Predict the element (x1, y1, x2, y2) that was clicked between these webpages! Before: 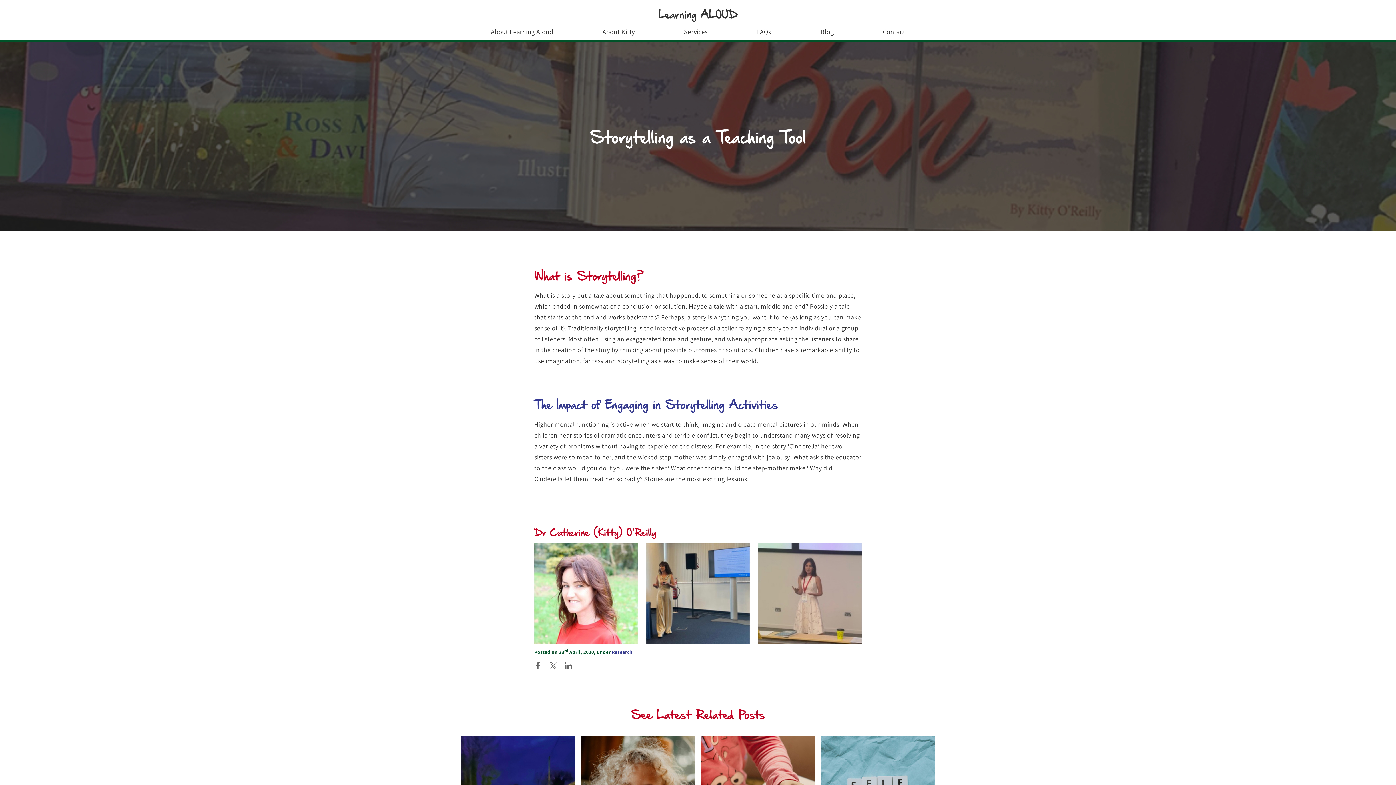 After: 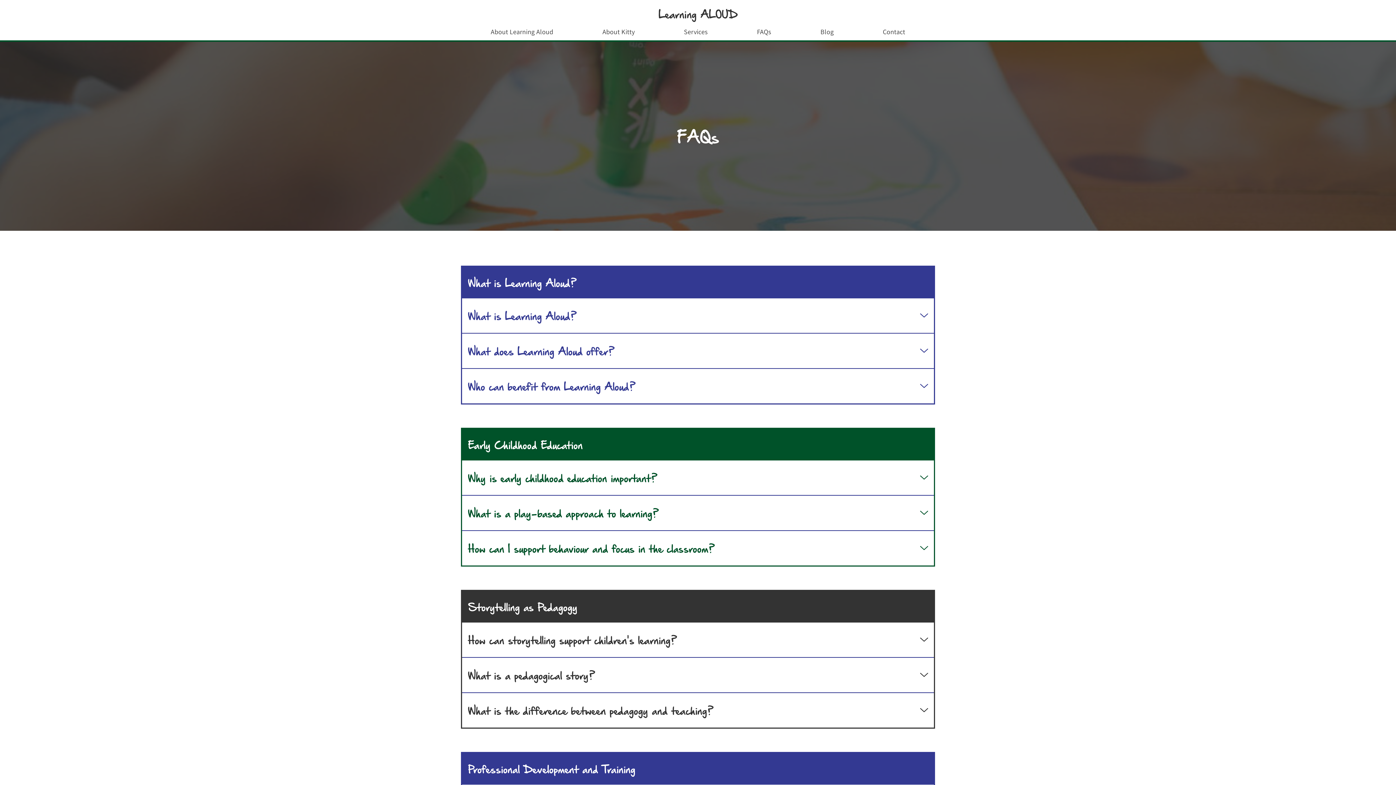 Action: bbox: (757, 27, 771, 35) label: FAQs